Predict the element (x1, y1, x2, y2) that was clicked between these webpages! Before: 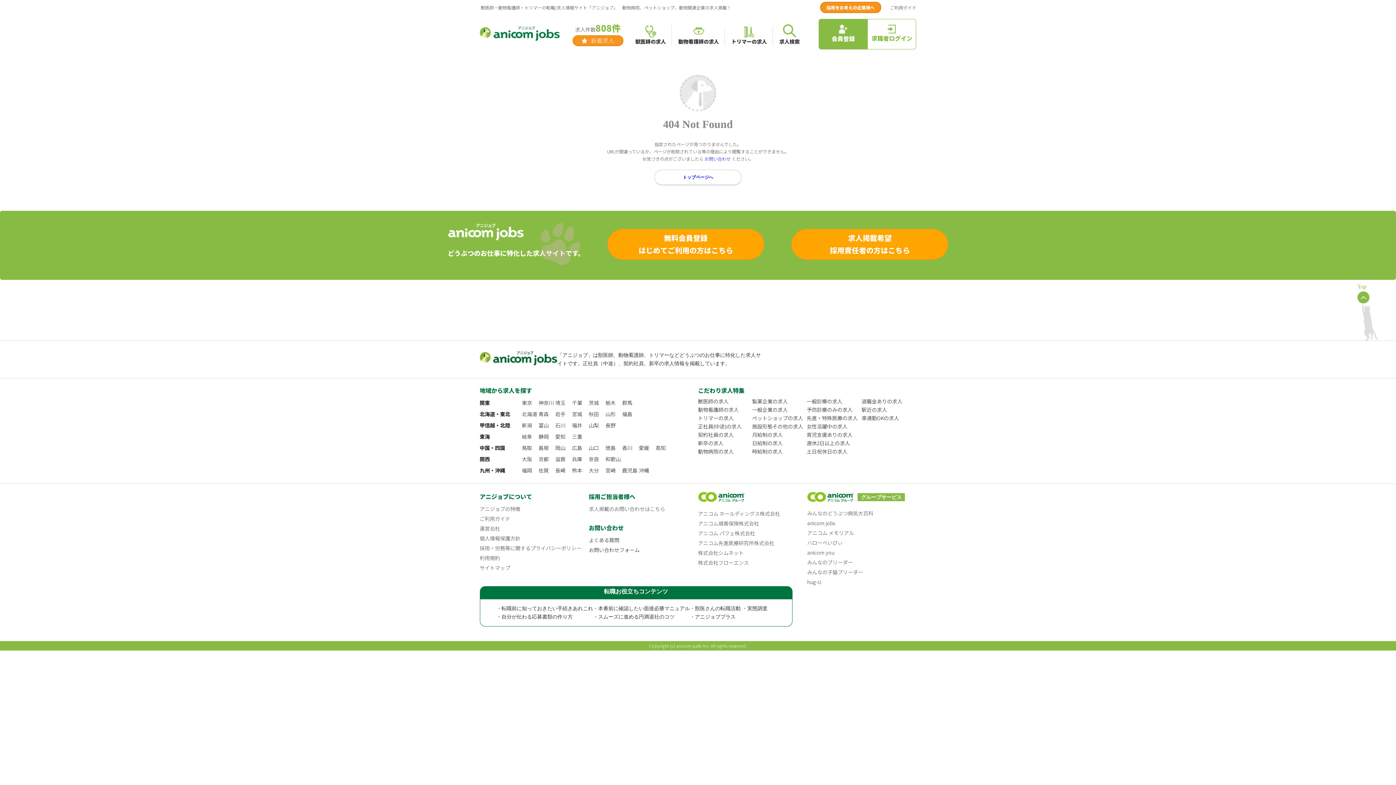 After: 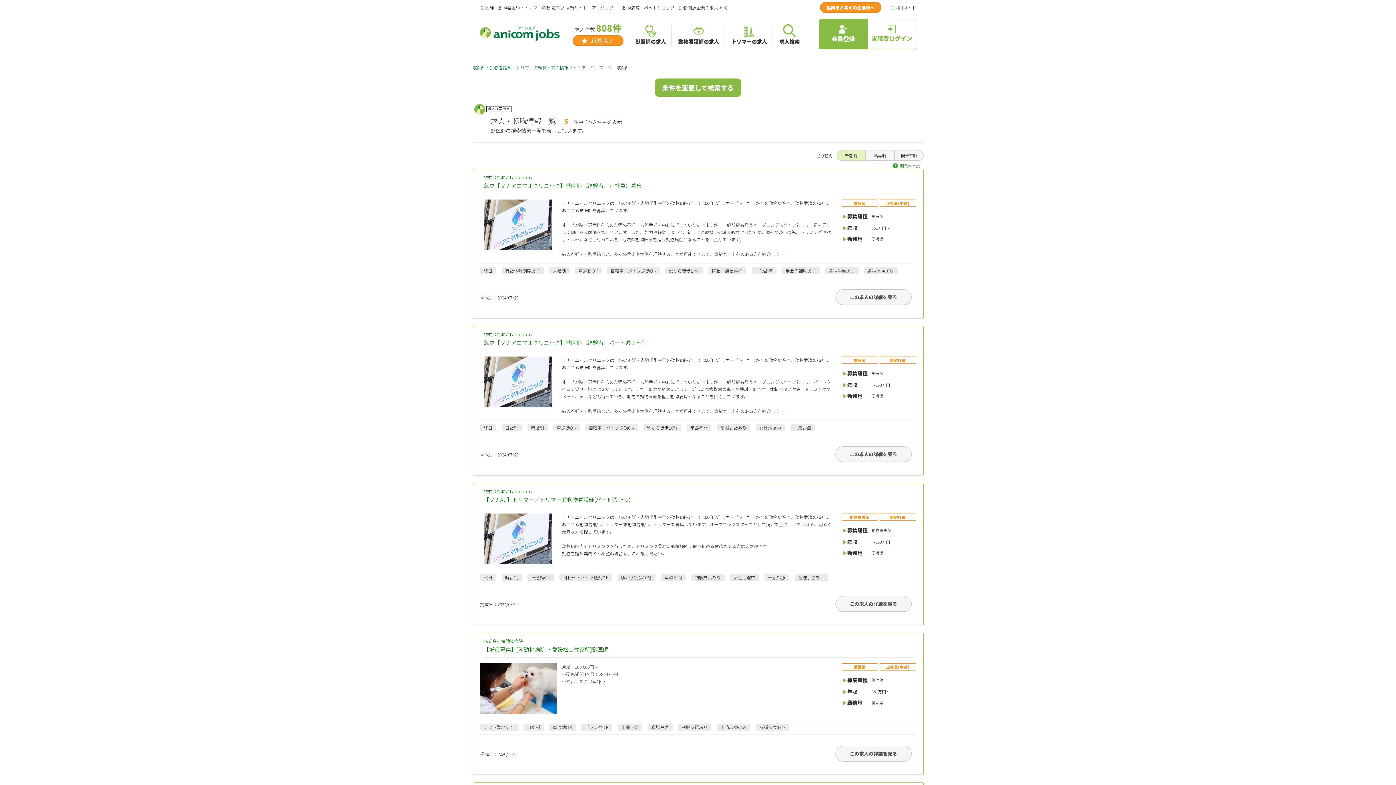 Action: bbox: (639, 444, 649, 451) label: 愛媛